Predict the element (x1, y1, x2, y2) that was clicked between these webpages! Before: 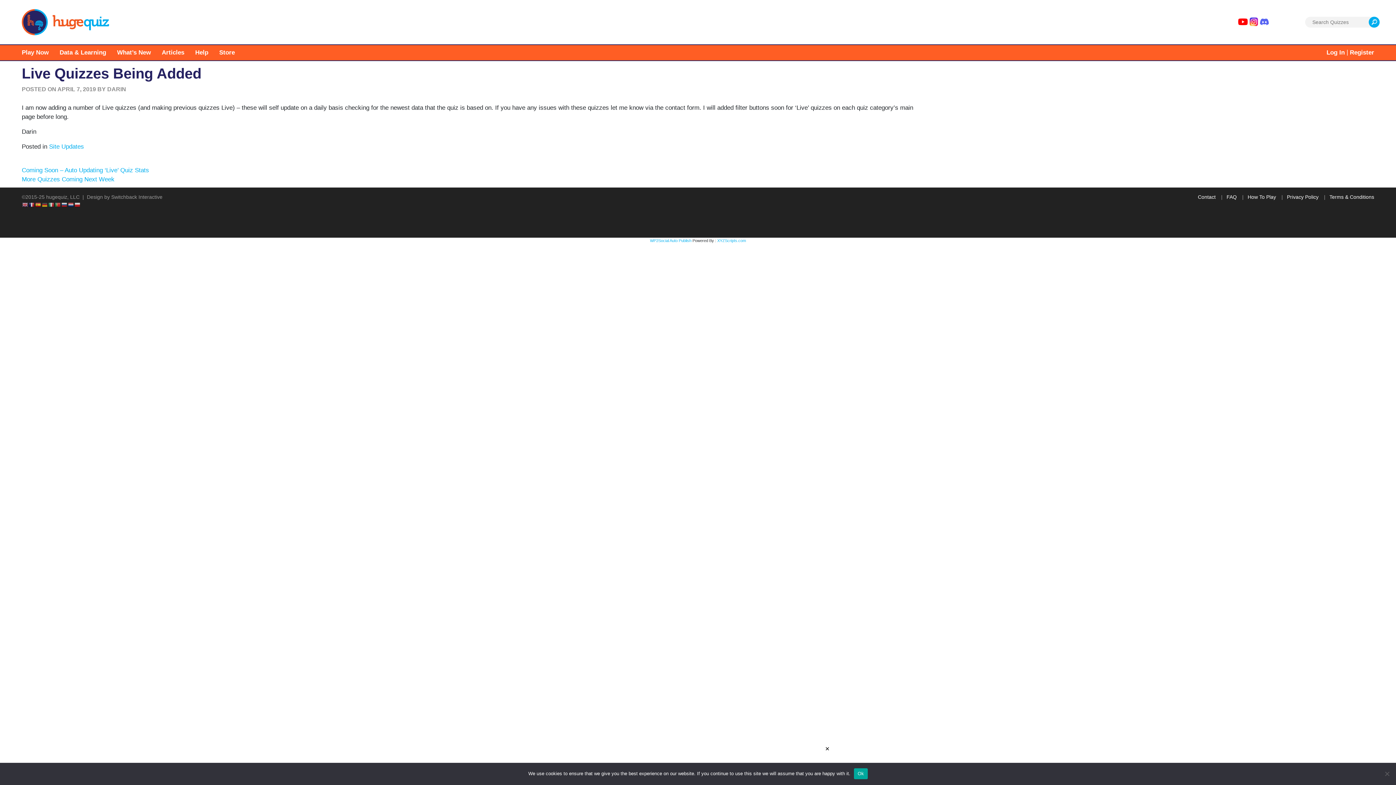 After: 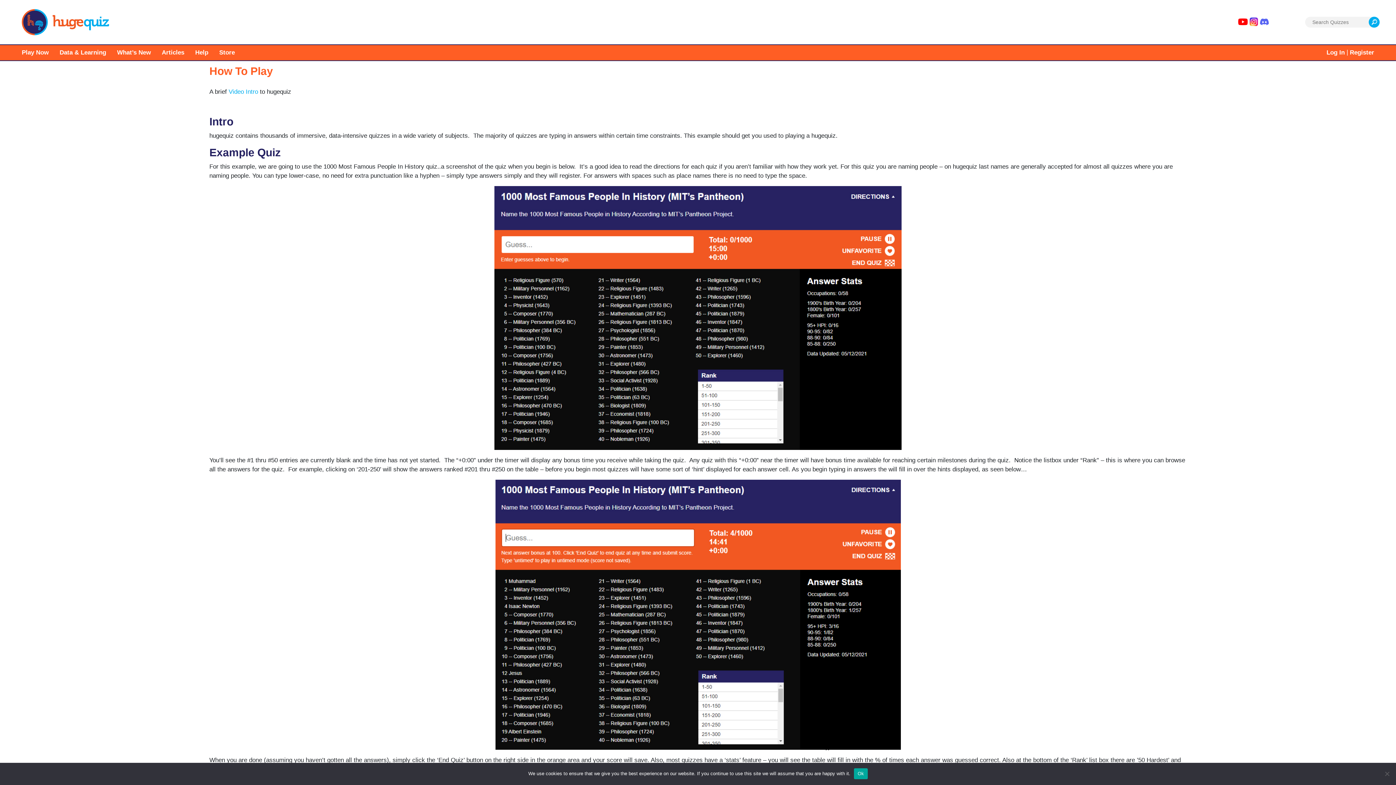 Action: label: How To Play bbox: (1248, 194, 1276, 199)